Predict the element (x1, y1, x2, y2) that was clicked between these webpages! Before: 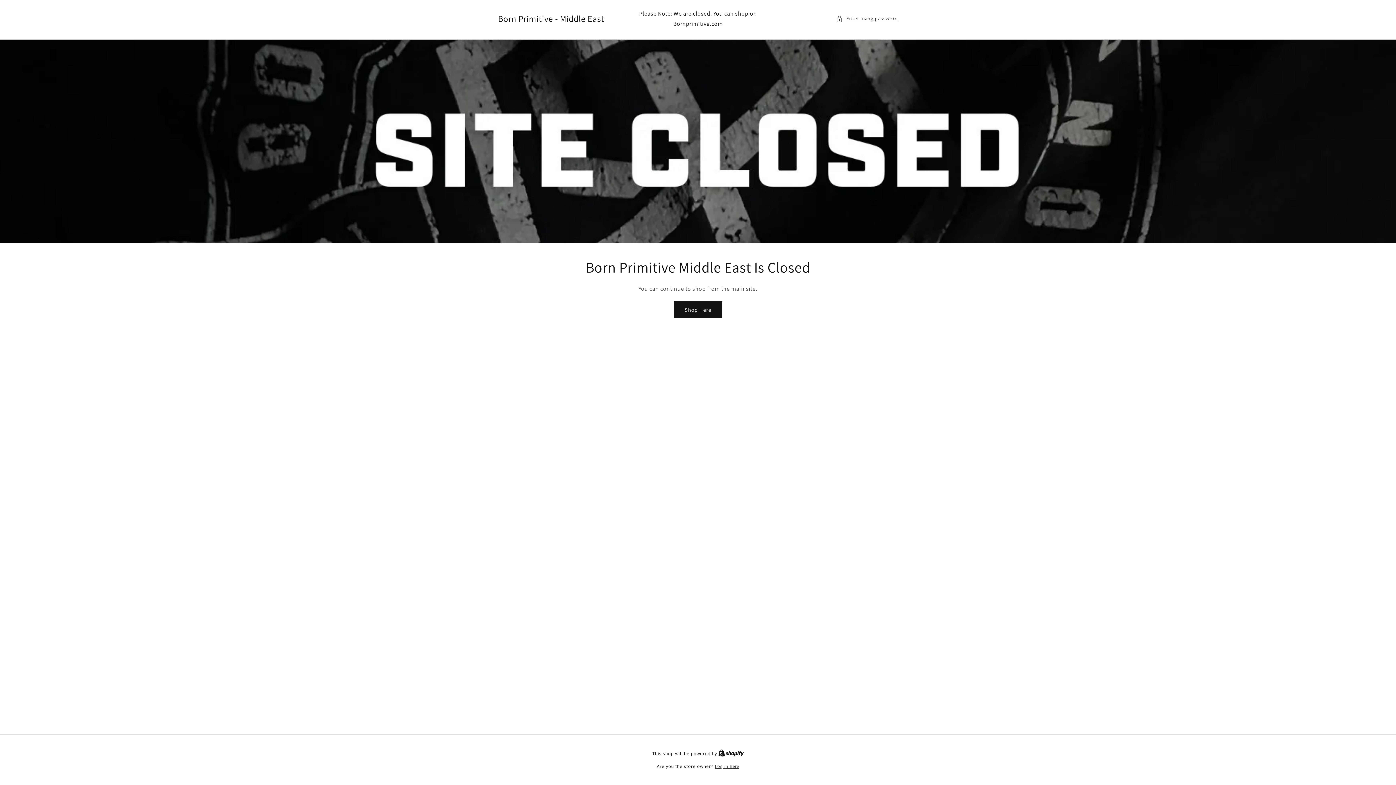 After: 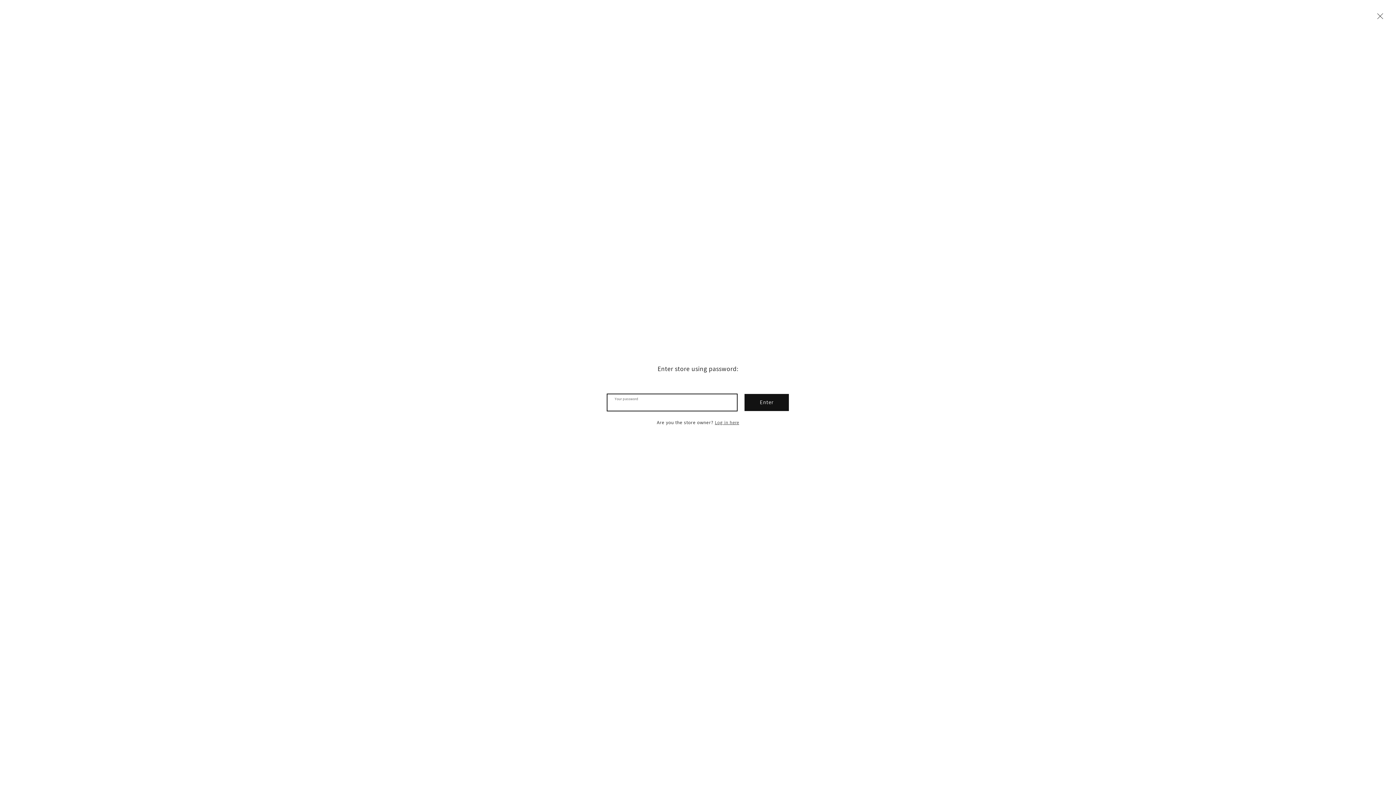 Action: bbox: (836, 14, 898, 23) label: Enter using password